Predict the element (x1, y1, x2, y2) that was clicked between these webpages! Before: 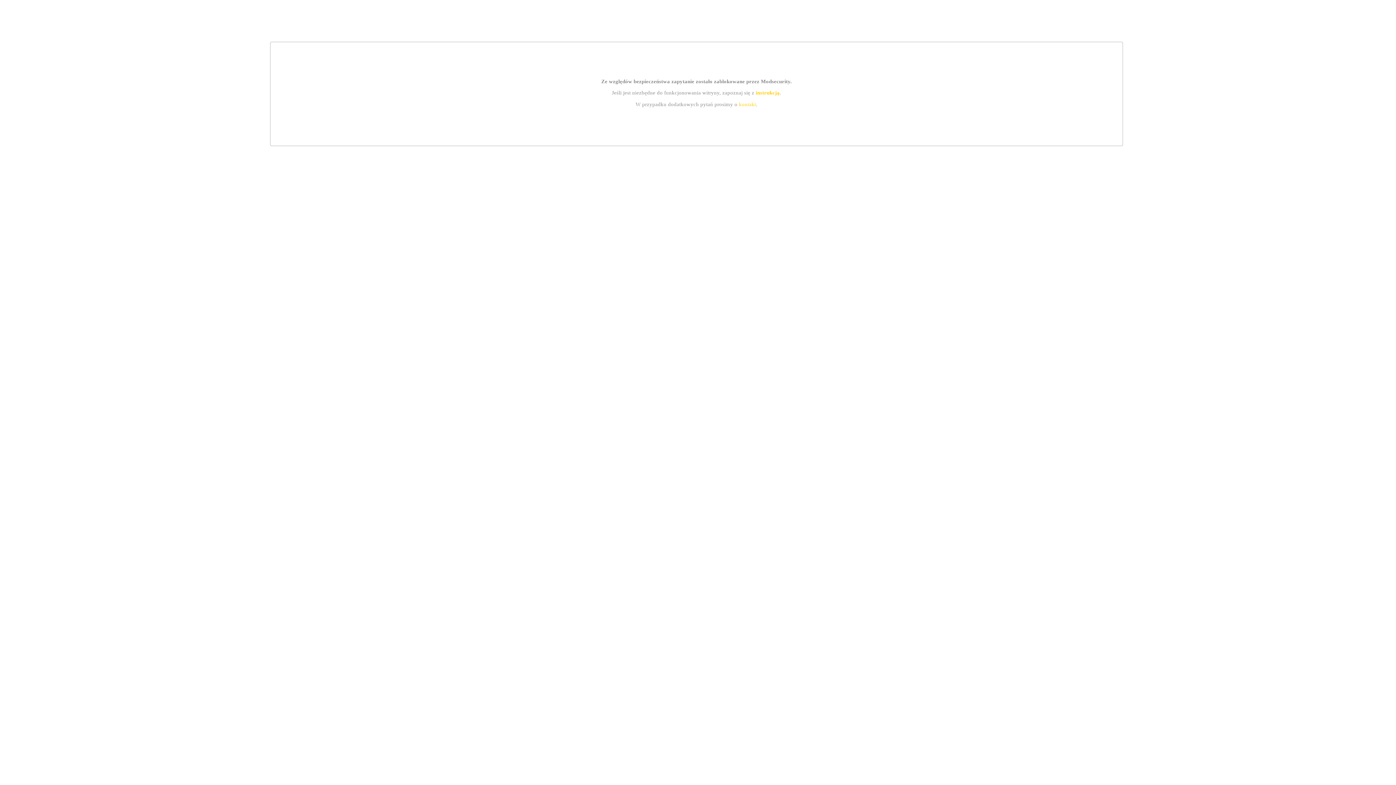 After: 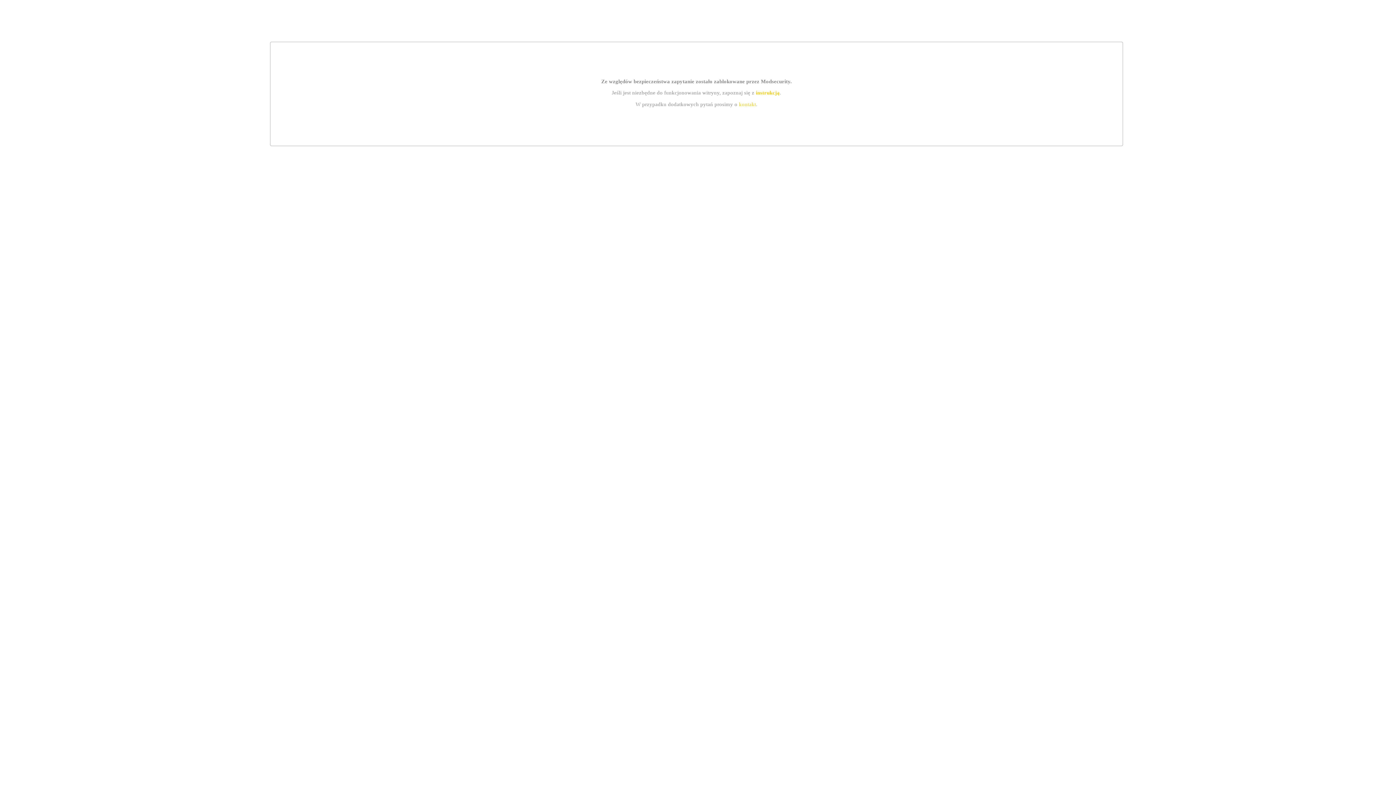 Action: label: instrukcją bbox: (755, 89, 779, 95)